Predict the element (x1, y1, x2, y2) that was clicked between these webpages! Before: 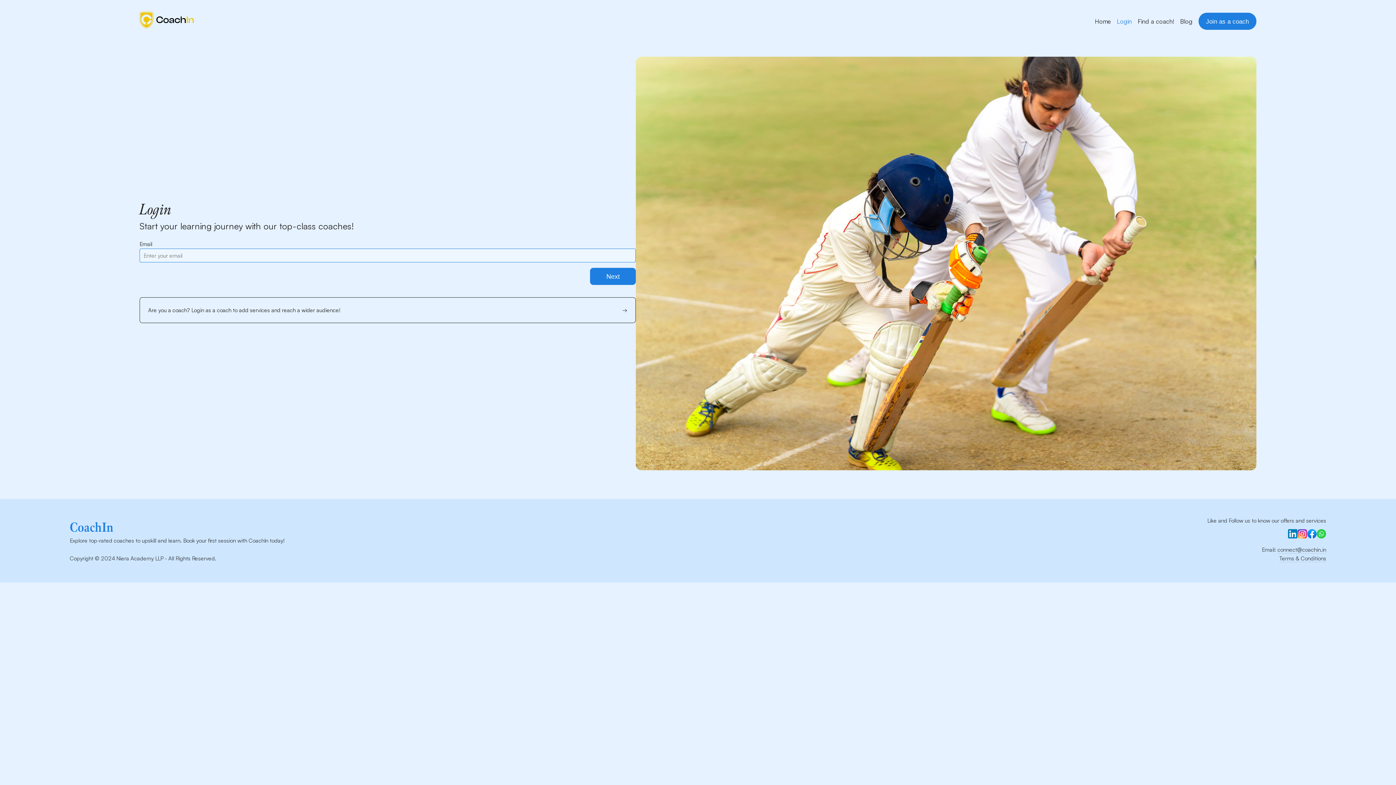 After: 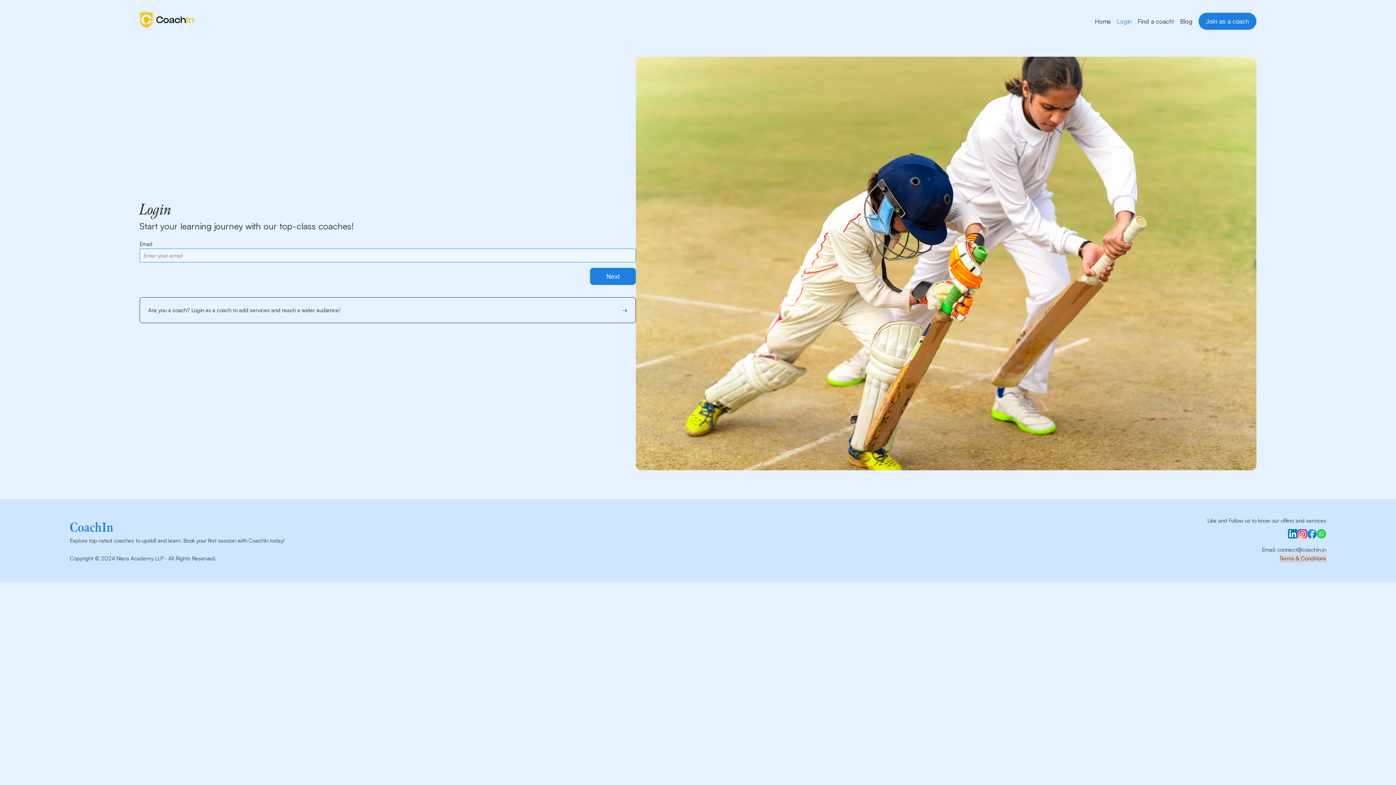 Action: bbox: (1279, 555, 1326, 562) label: Terms & Conditions